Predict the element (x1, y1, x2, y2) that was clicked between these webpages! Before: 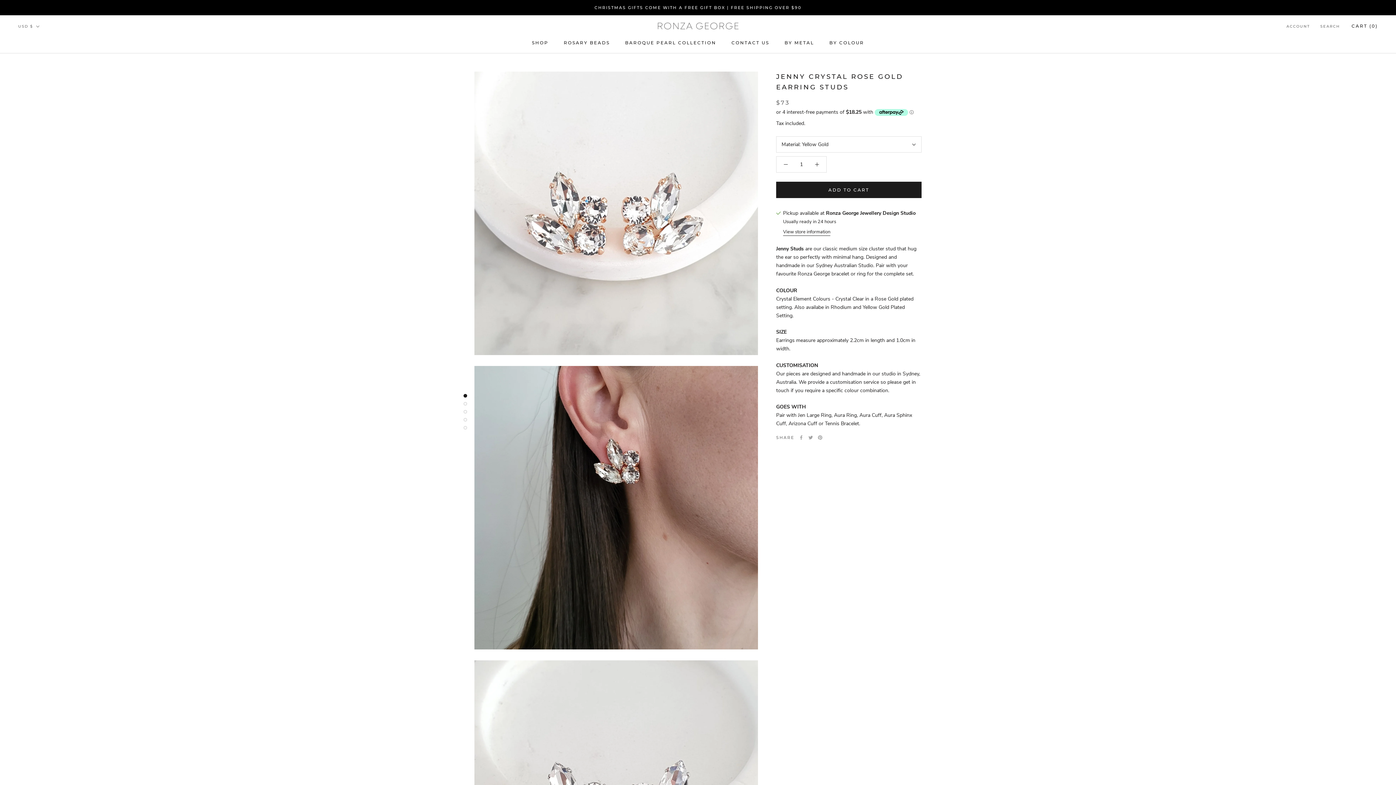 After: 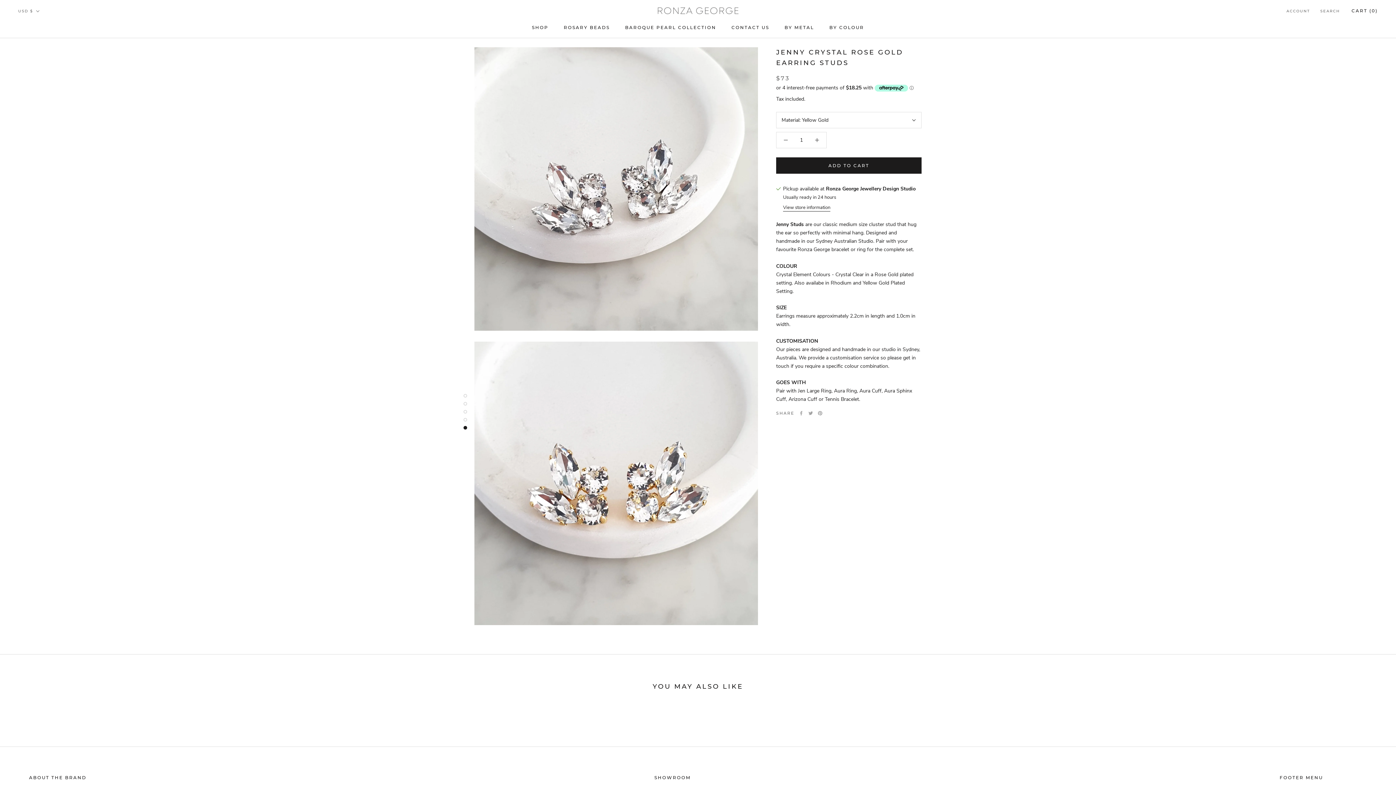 Action: bbox: (463, 418, 467, 421)